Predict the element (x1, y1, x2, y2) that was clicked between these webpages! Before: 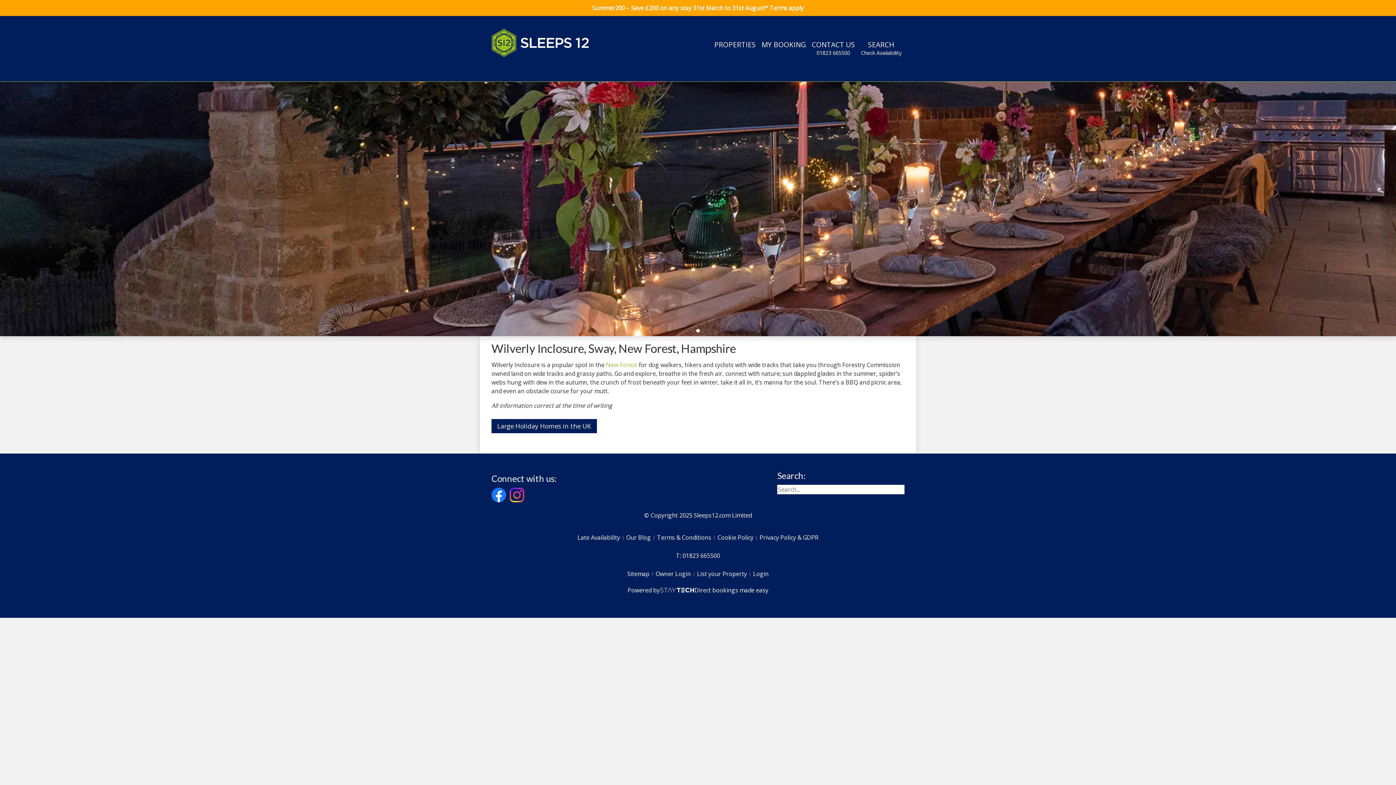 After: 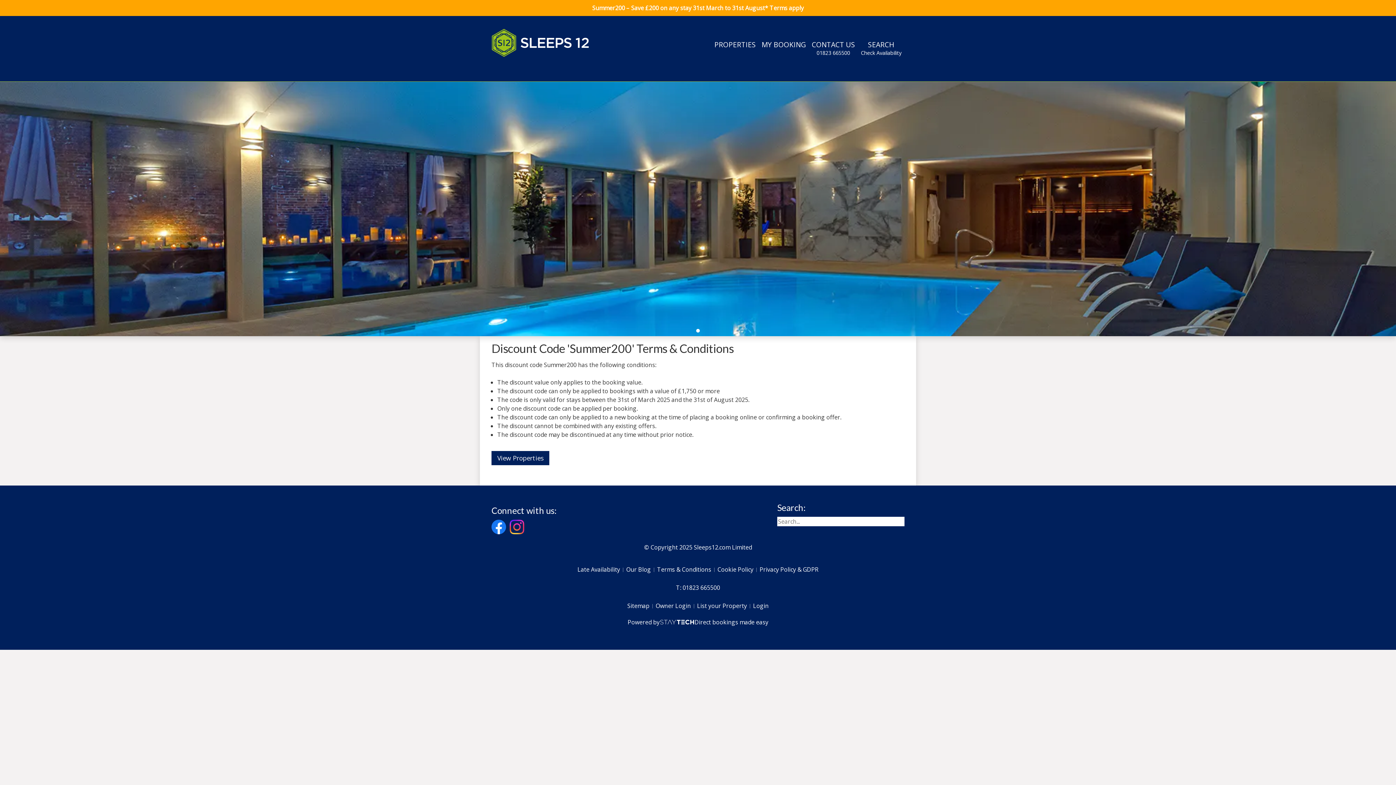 Action: label: Summer200 – Save £200 on any stay 31st March to 31st August* Terms apply bbox: (0, 0, 1396, 16)